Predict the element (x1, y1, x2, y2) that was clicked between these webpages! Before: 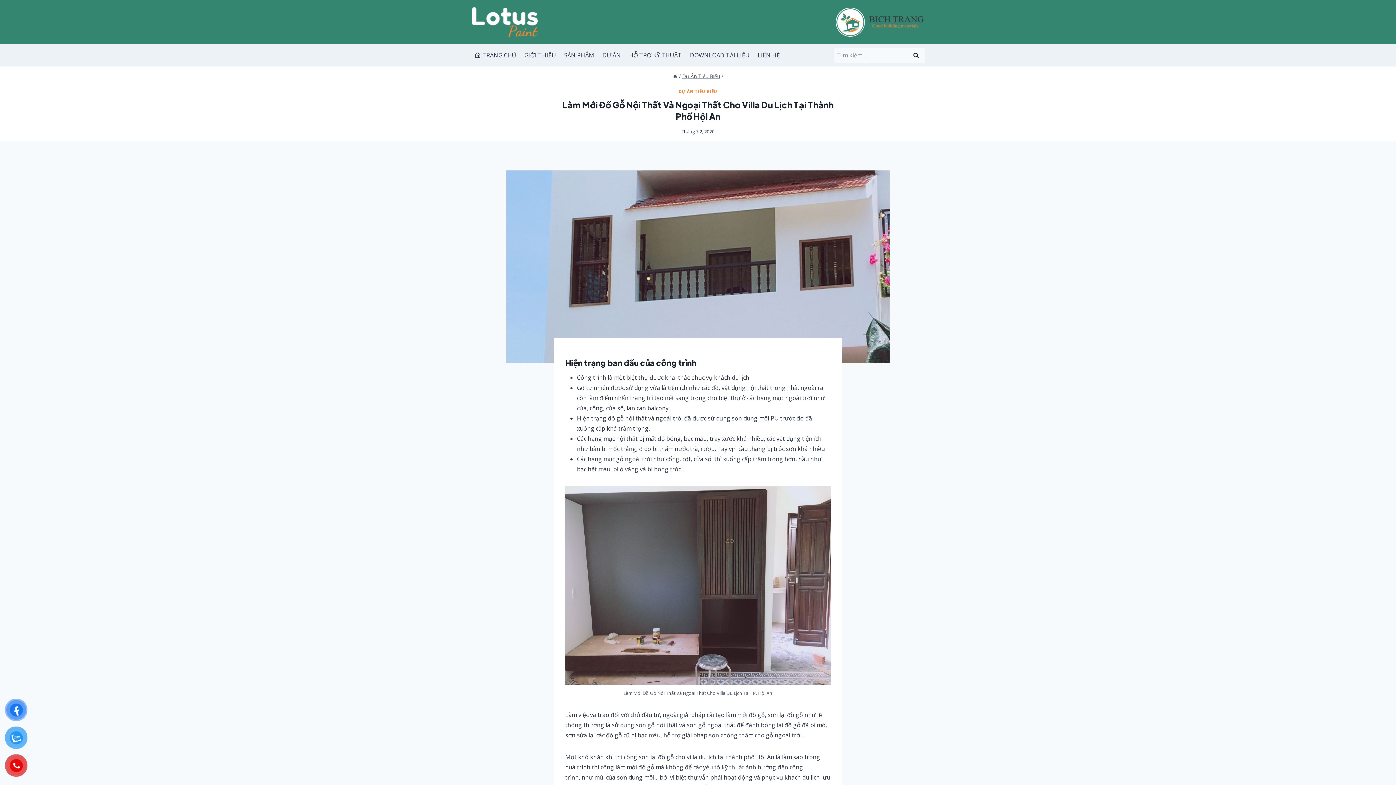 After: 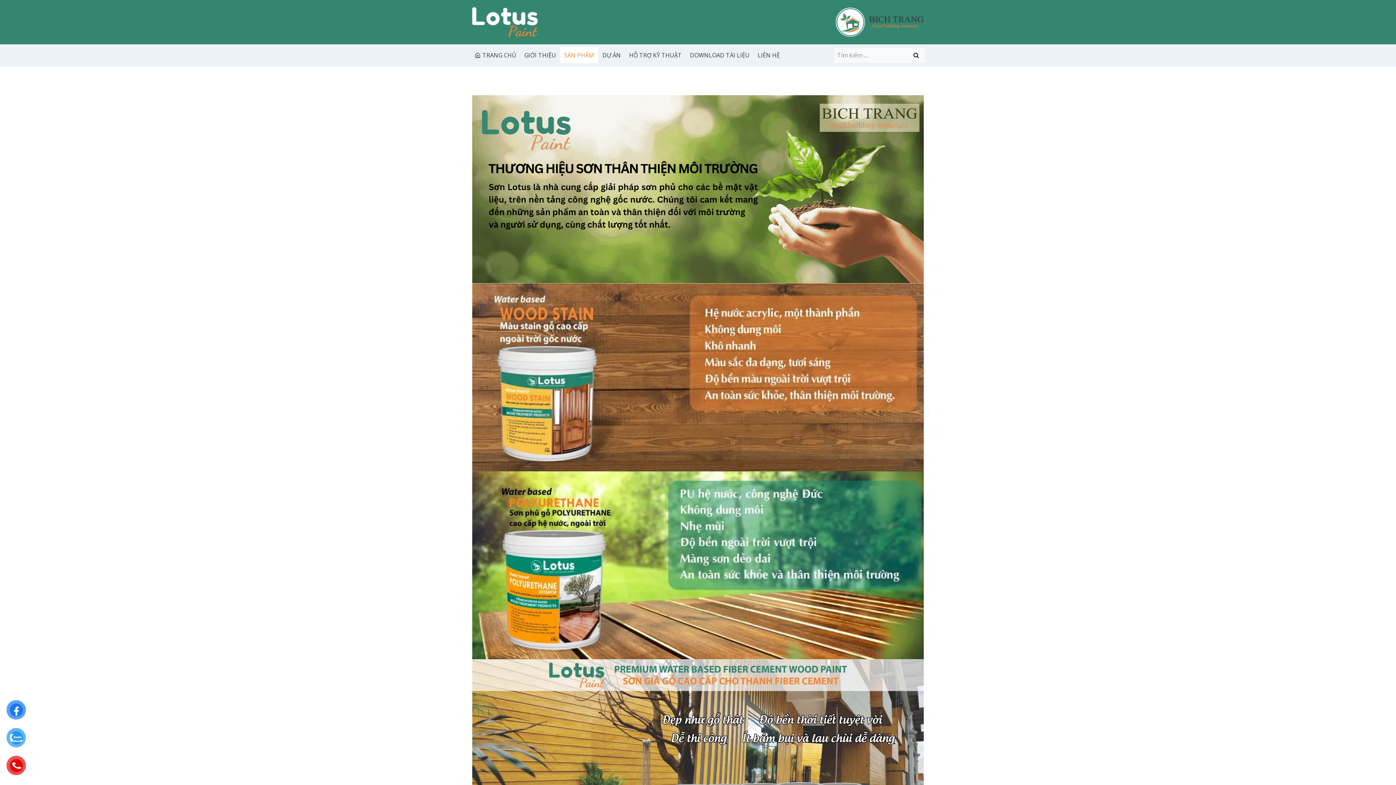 Action: label: SẢN PHẨM bbox: (560, 47, 598, 63)